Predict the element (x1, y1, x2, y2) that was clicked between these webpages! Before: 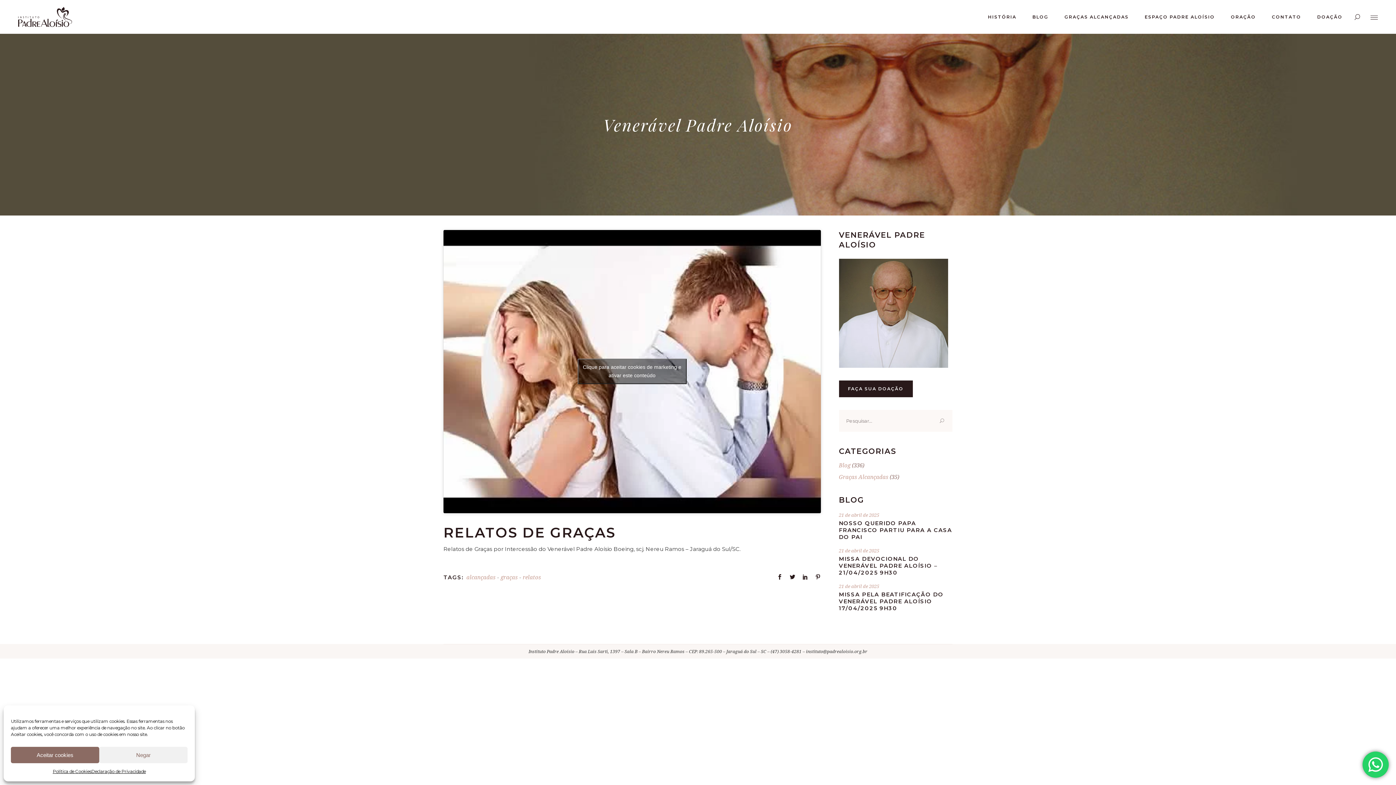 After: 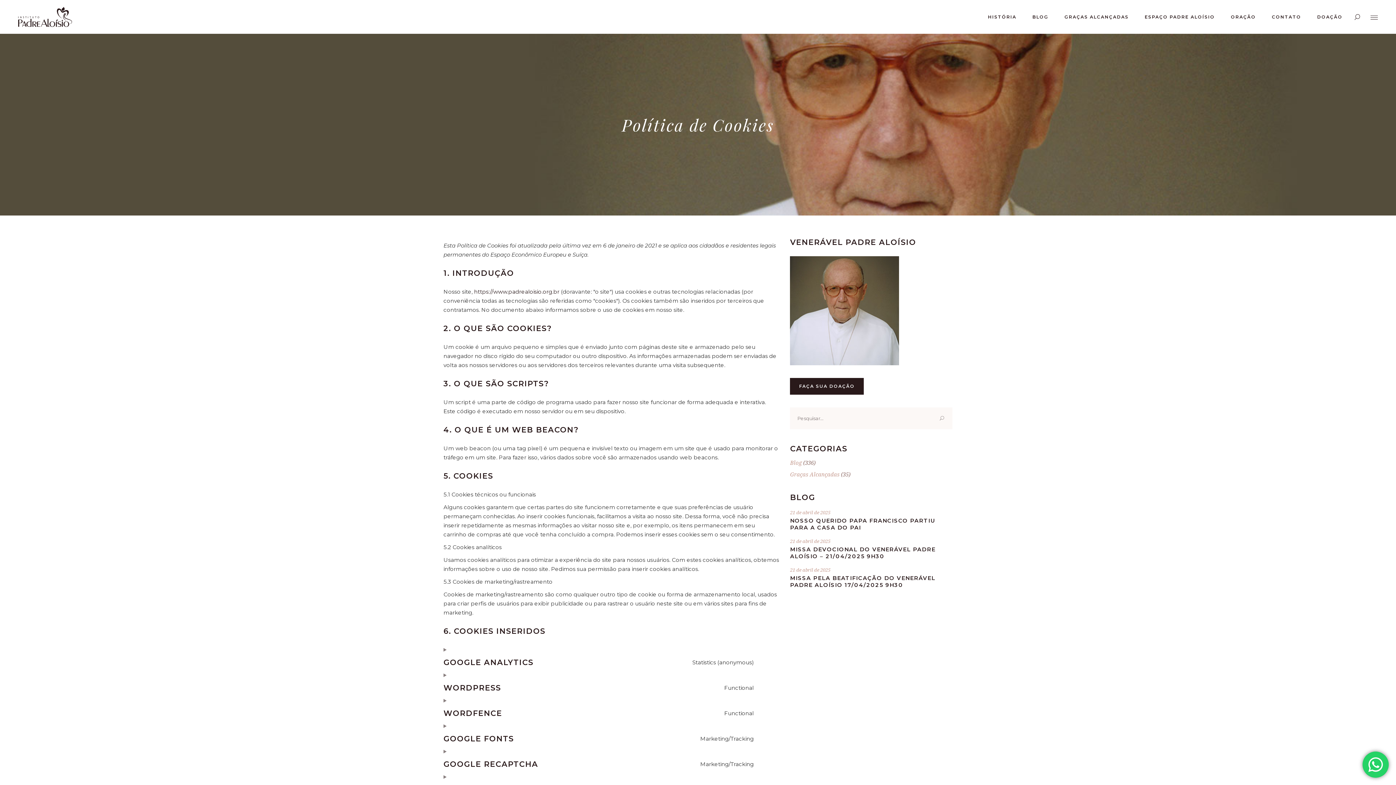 Action: label: Política de Cookies bbox: (52, 767, 91, 776)